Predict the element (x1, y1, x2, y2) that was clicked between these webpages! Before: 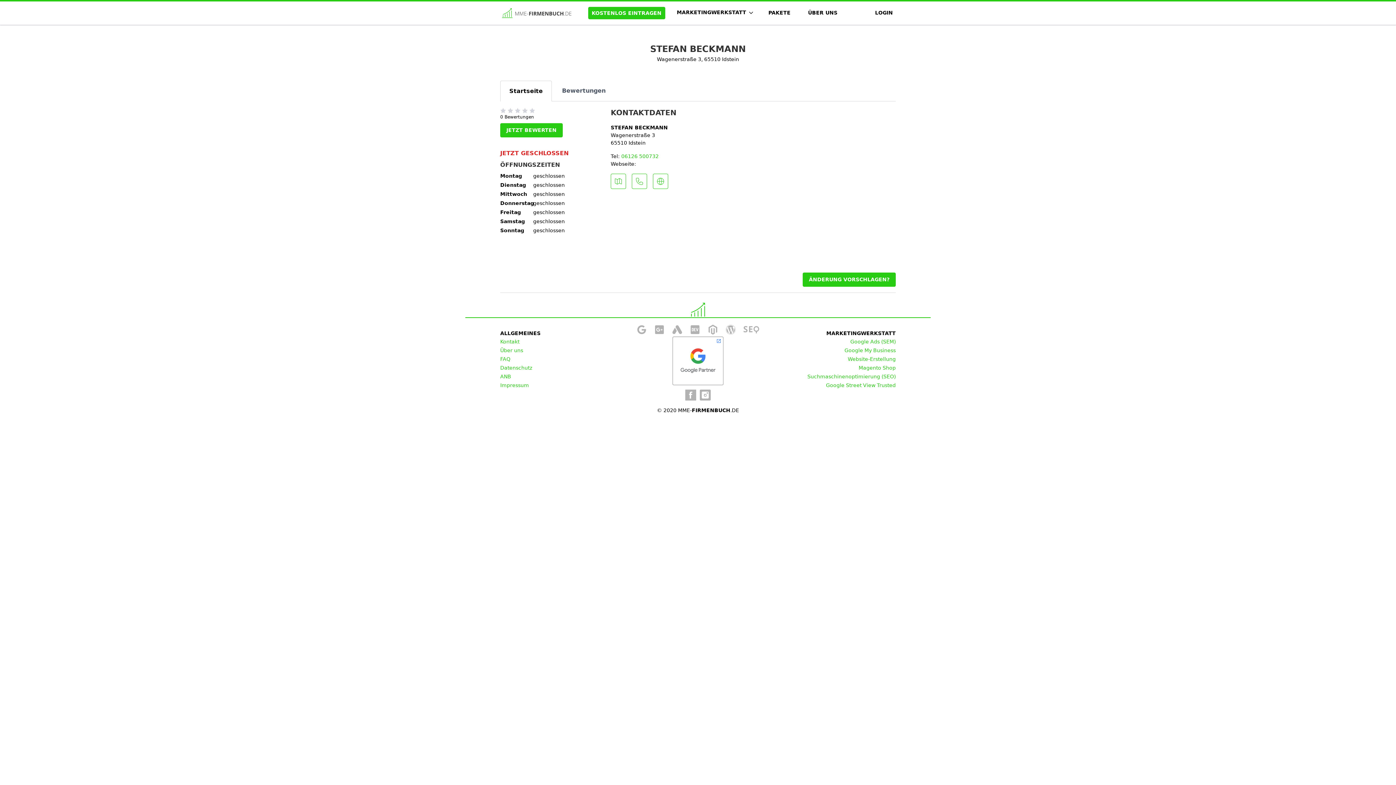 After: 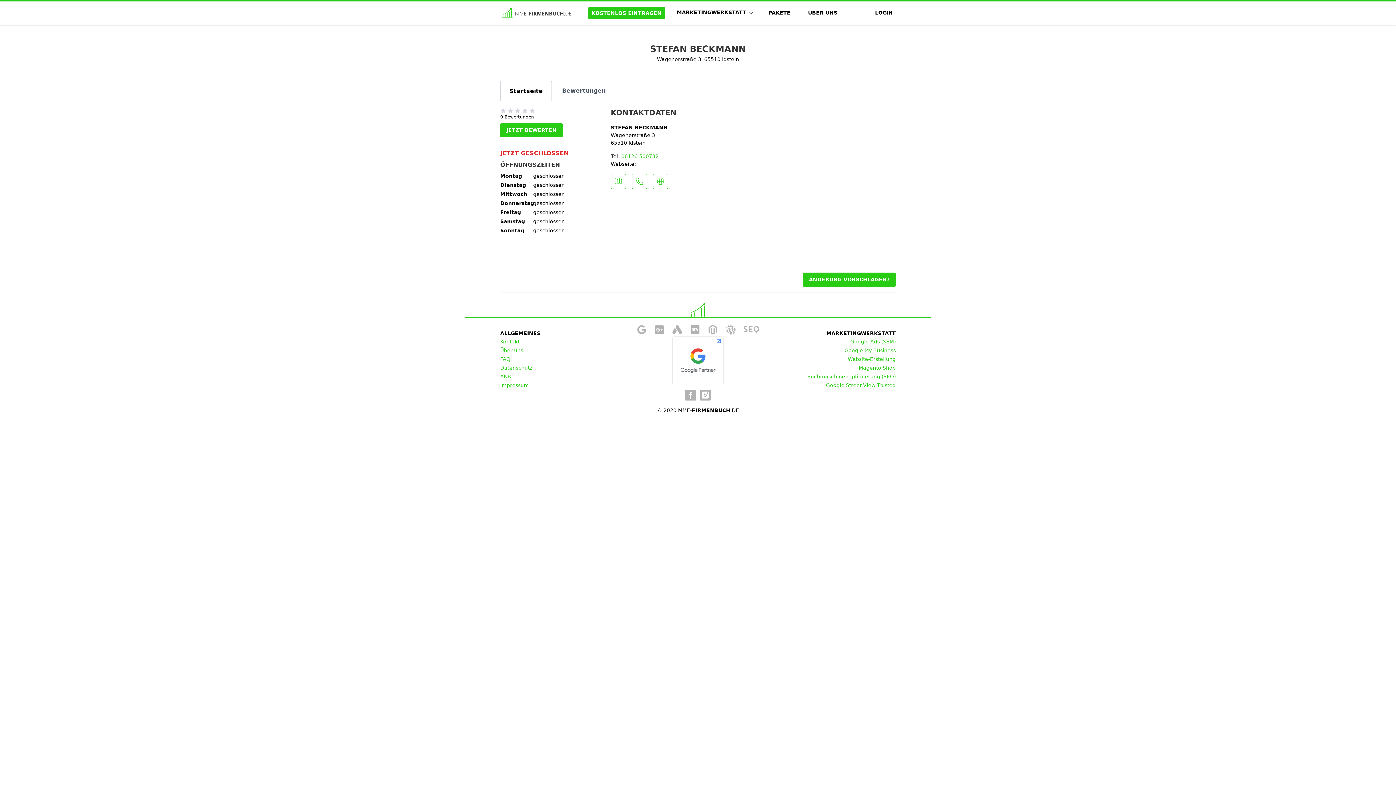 Action: label: 06126 500732 bbox: (621, 153, 658, 159)